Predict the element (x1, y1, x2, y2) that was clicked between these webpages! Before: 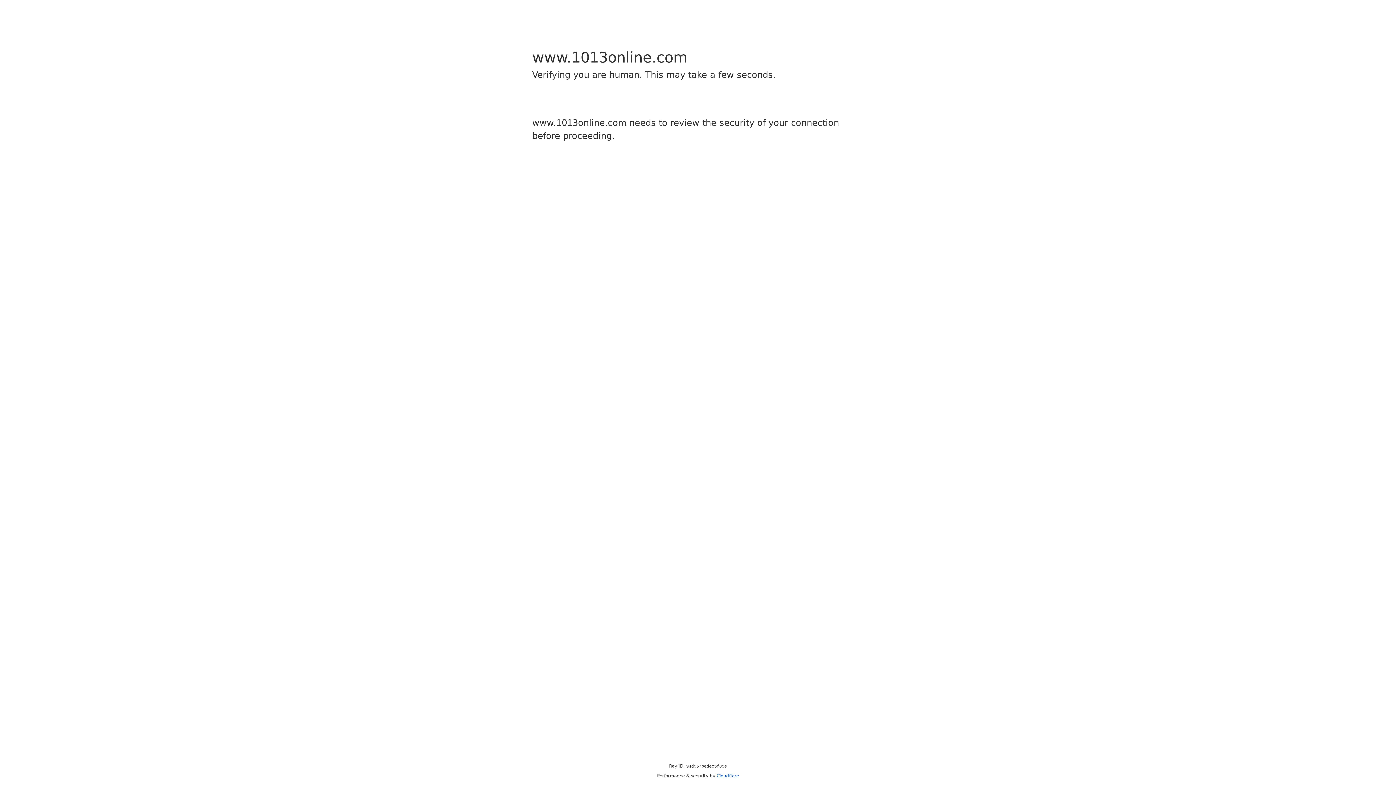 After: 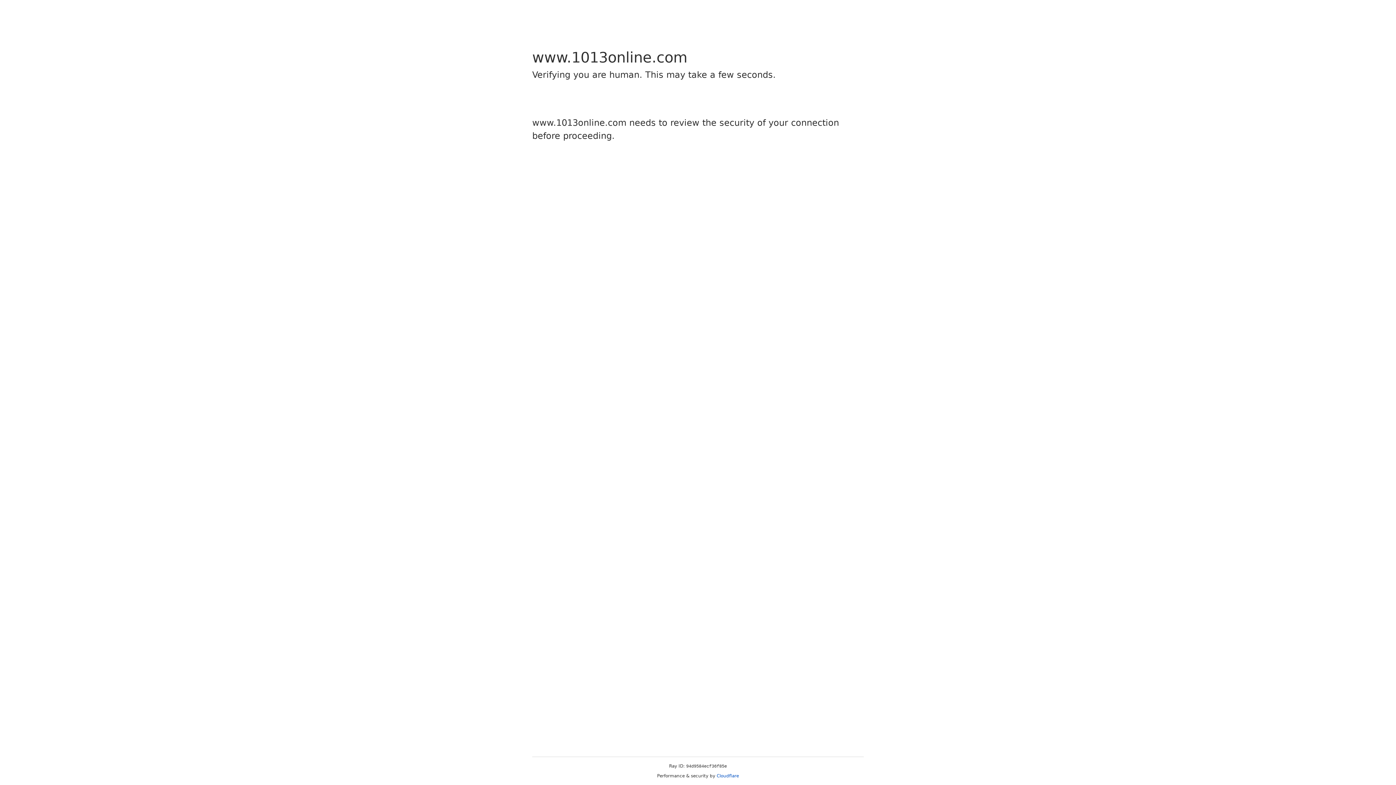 Action: bbox: (716, 773, 739, 778) label: Cloudflare